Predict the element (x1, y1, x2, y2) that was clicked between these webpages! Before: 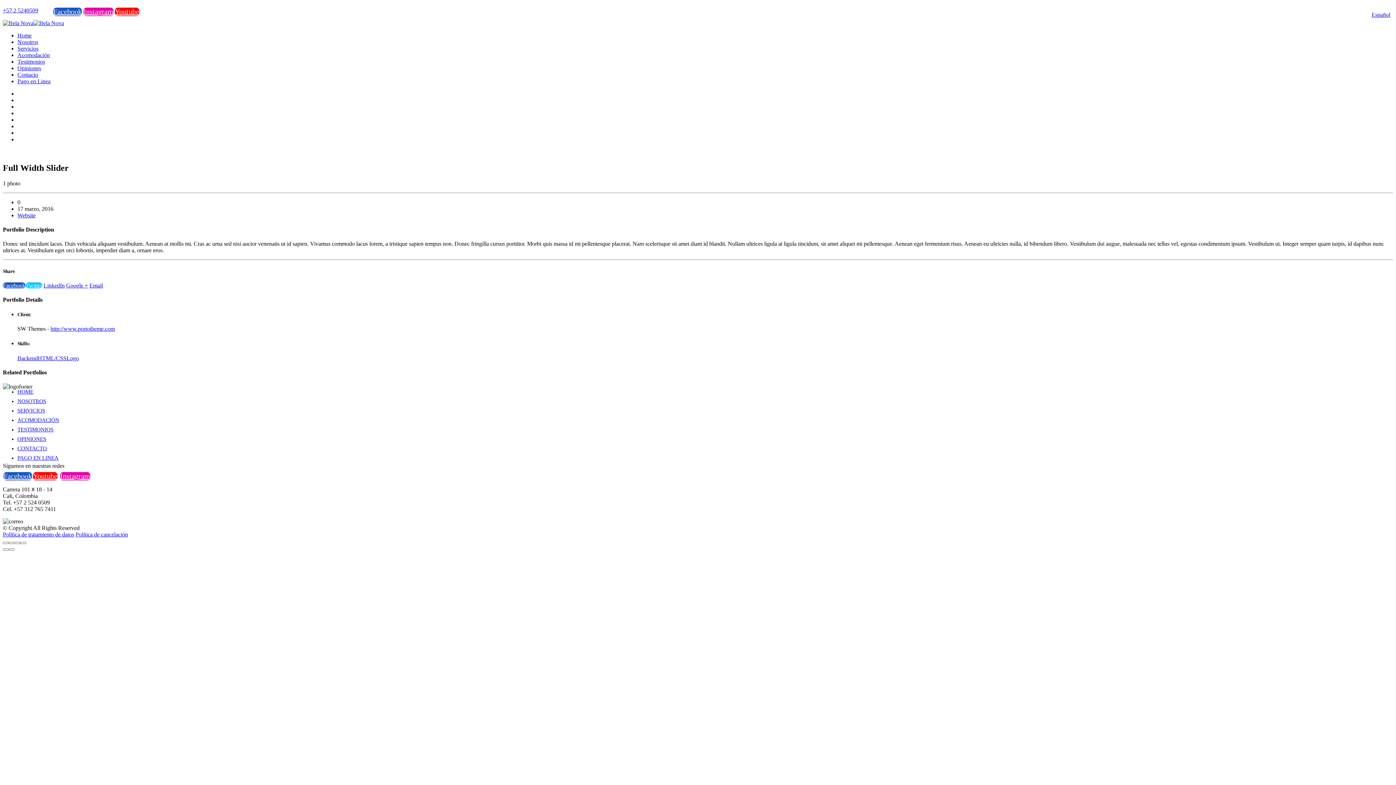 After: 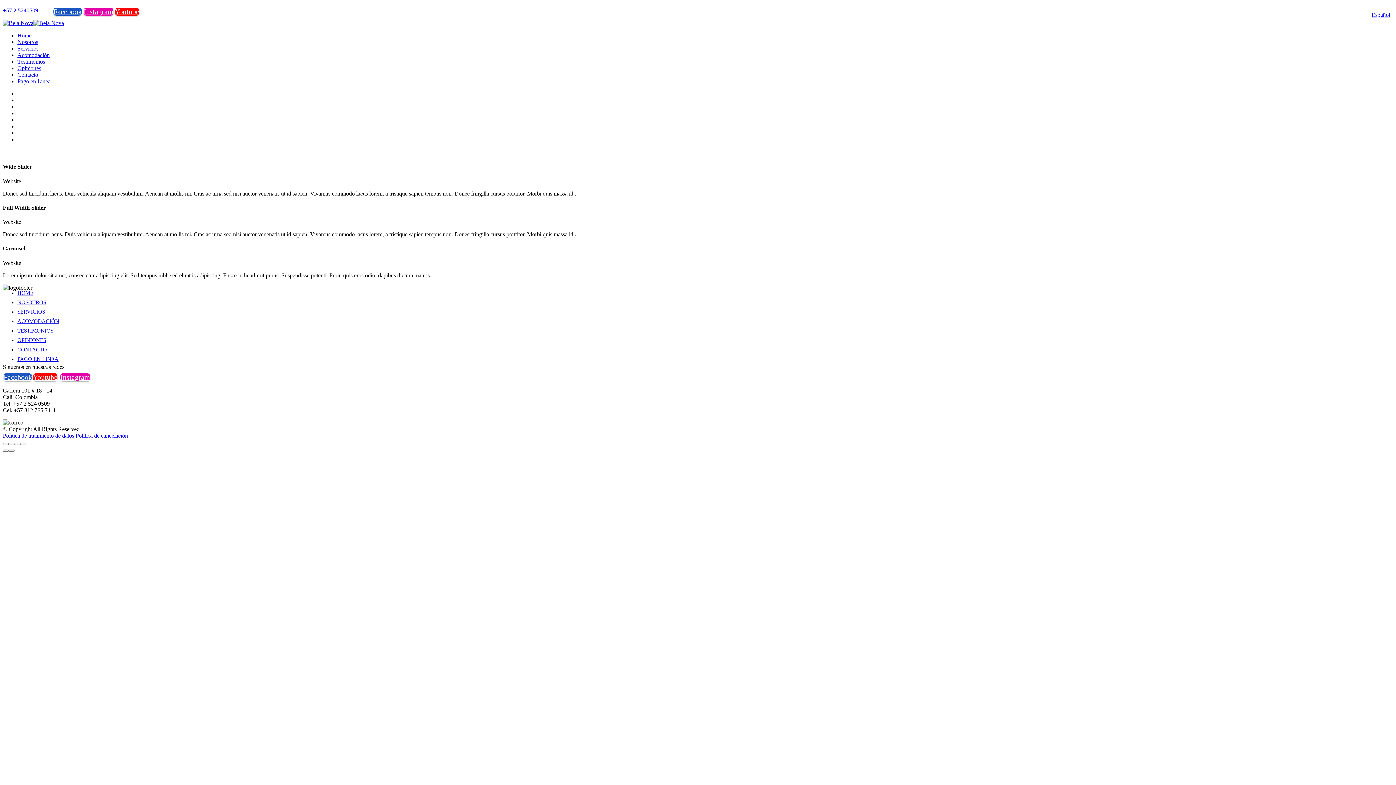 Action: bbox: (17, 212, 35, 218) label: Website